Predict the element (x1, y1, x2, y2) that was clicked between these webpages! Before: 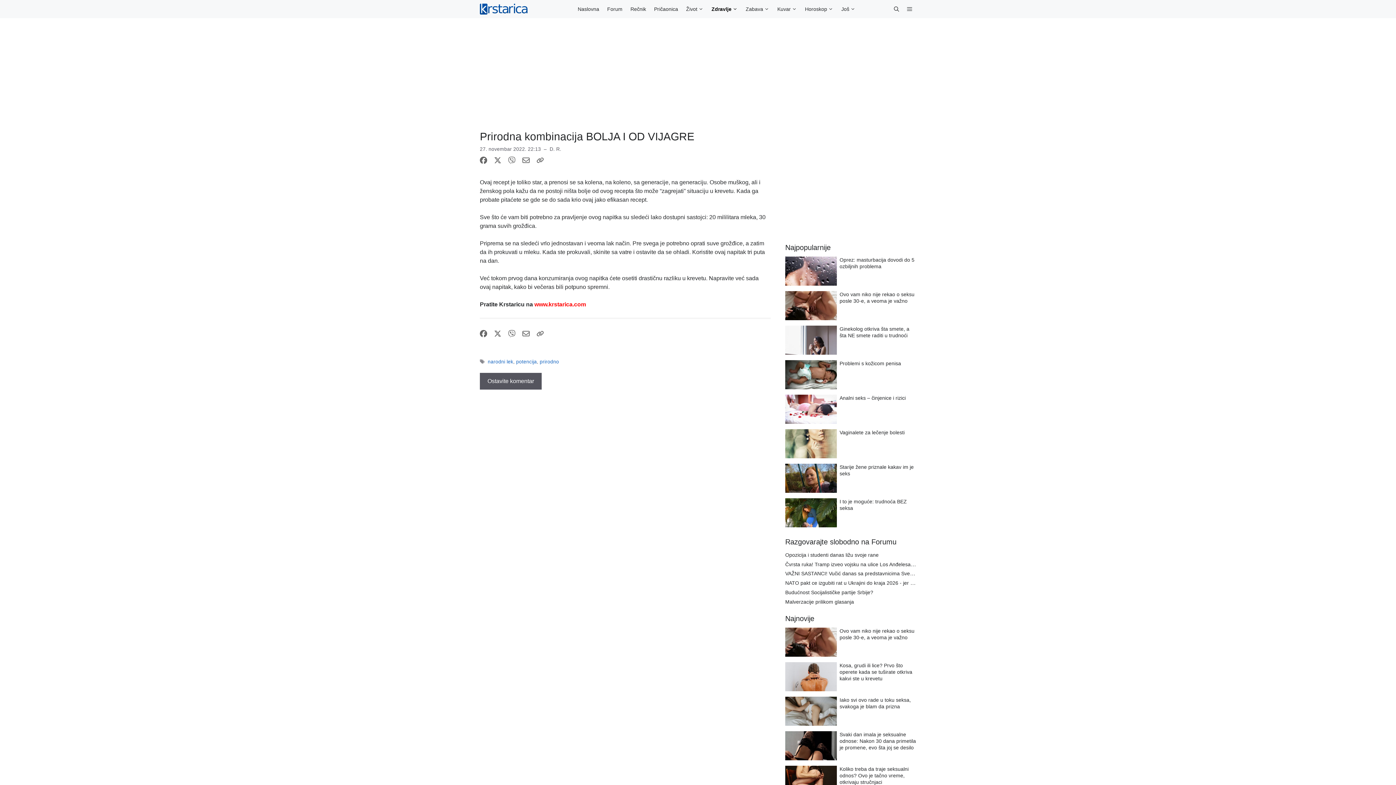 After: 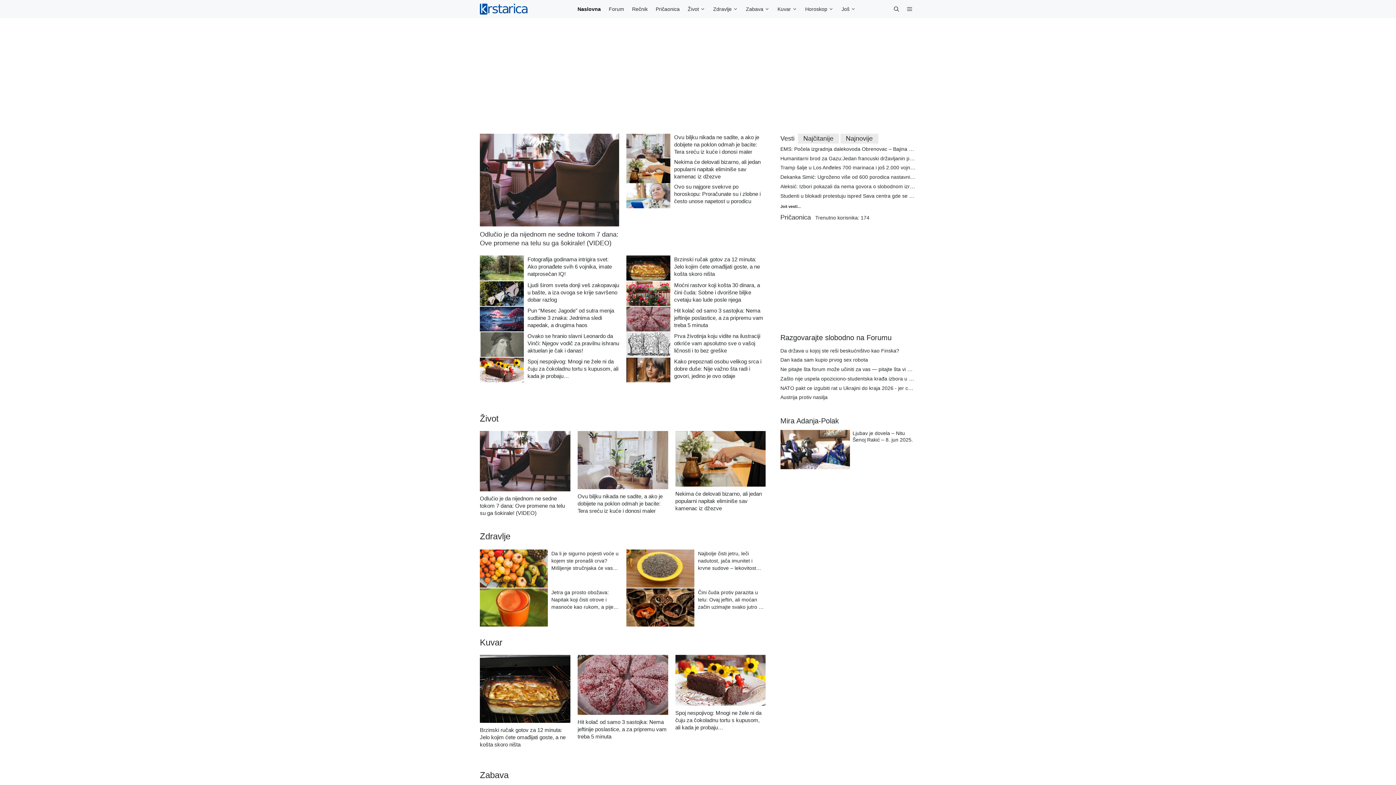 Action: bbox: (480, 0, 527, 18)